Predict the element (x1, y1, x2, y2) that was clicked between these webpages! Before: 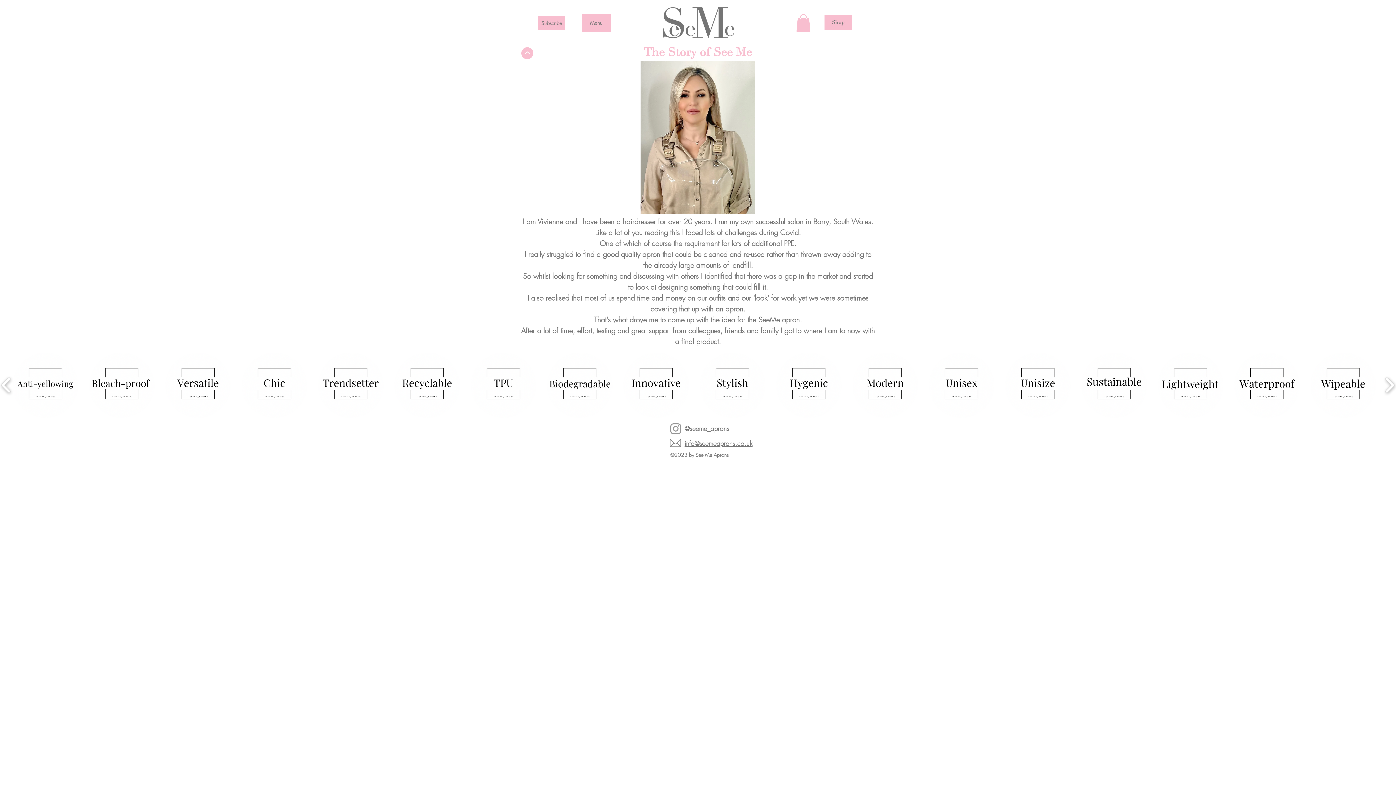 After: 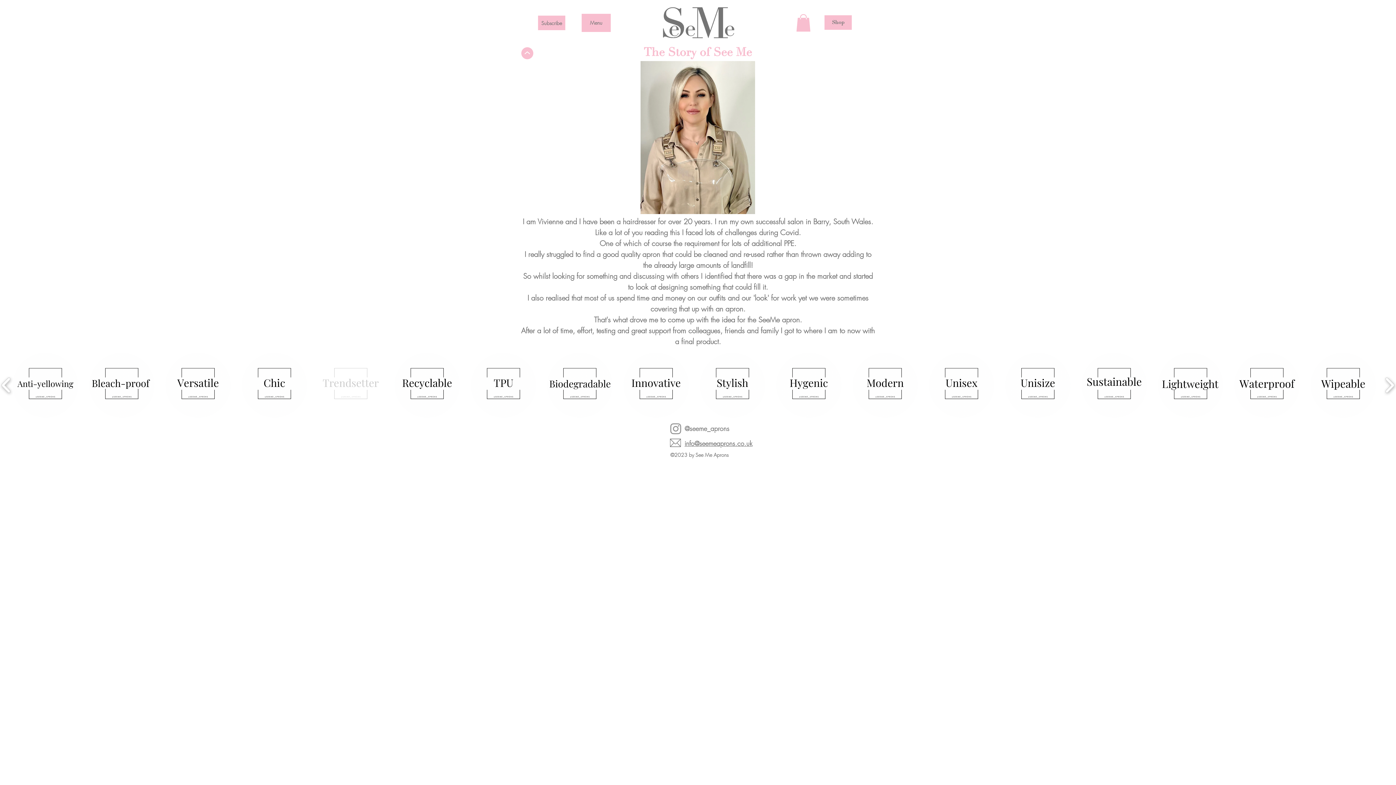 Action: bbox: (318, 352, 383, 418) label: 20230214_200821119_iOS